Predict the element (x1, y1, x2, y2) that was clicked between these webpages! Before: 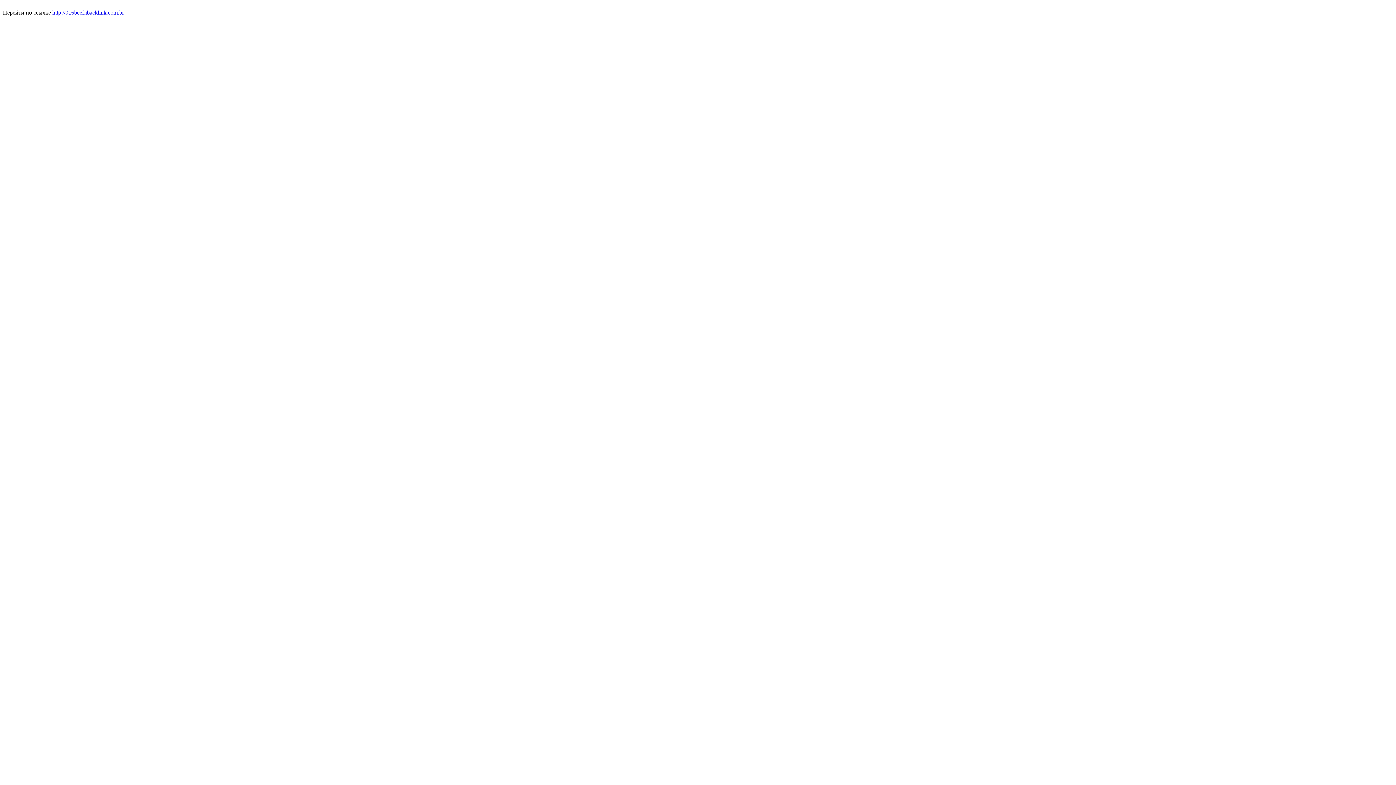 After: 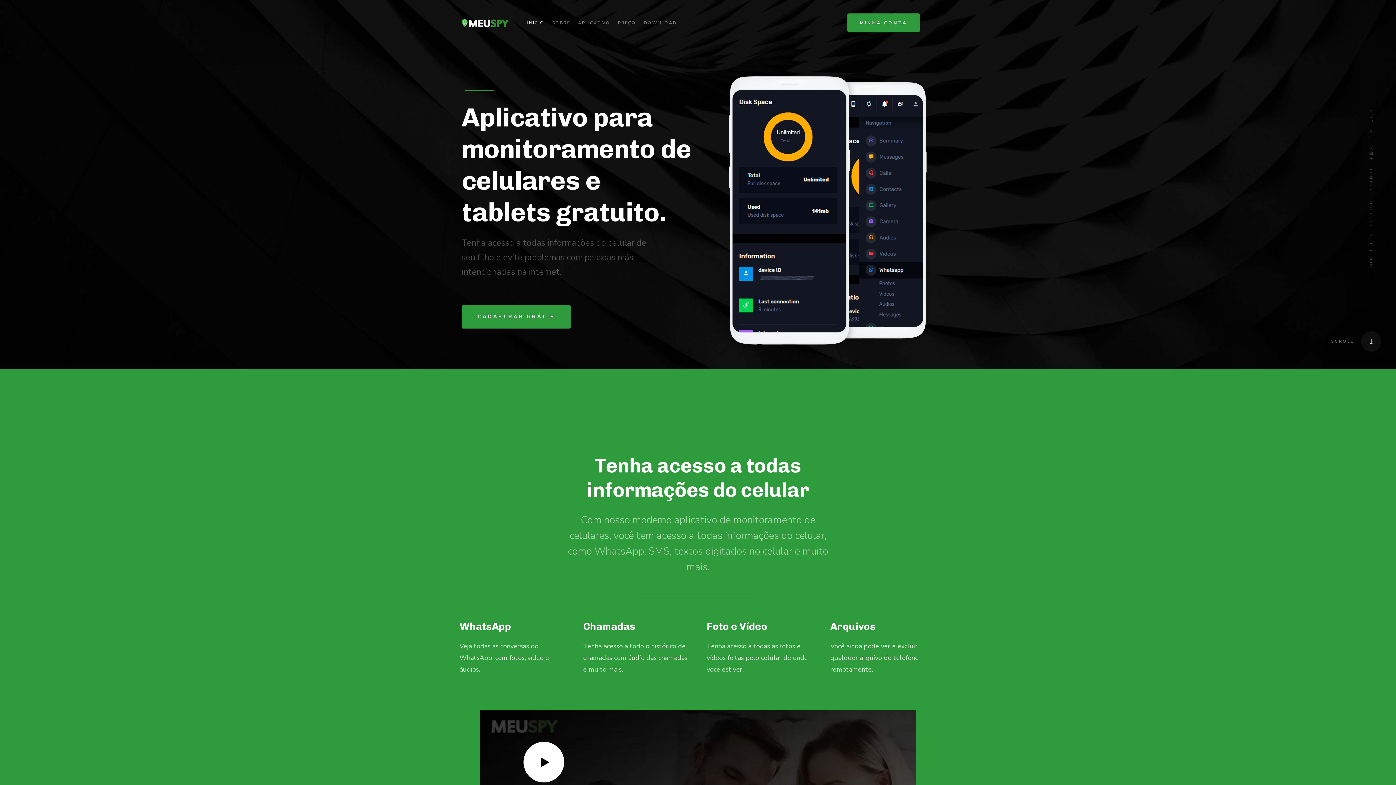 Action: bbox: (52, 9, 124, 15) label: http://016bcef.ibacklink.com.br